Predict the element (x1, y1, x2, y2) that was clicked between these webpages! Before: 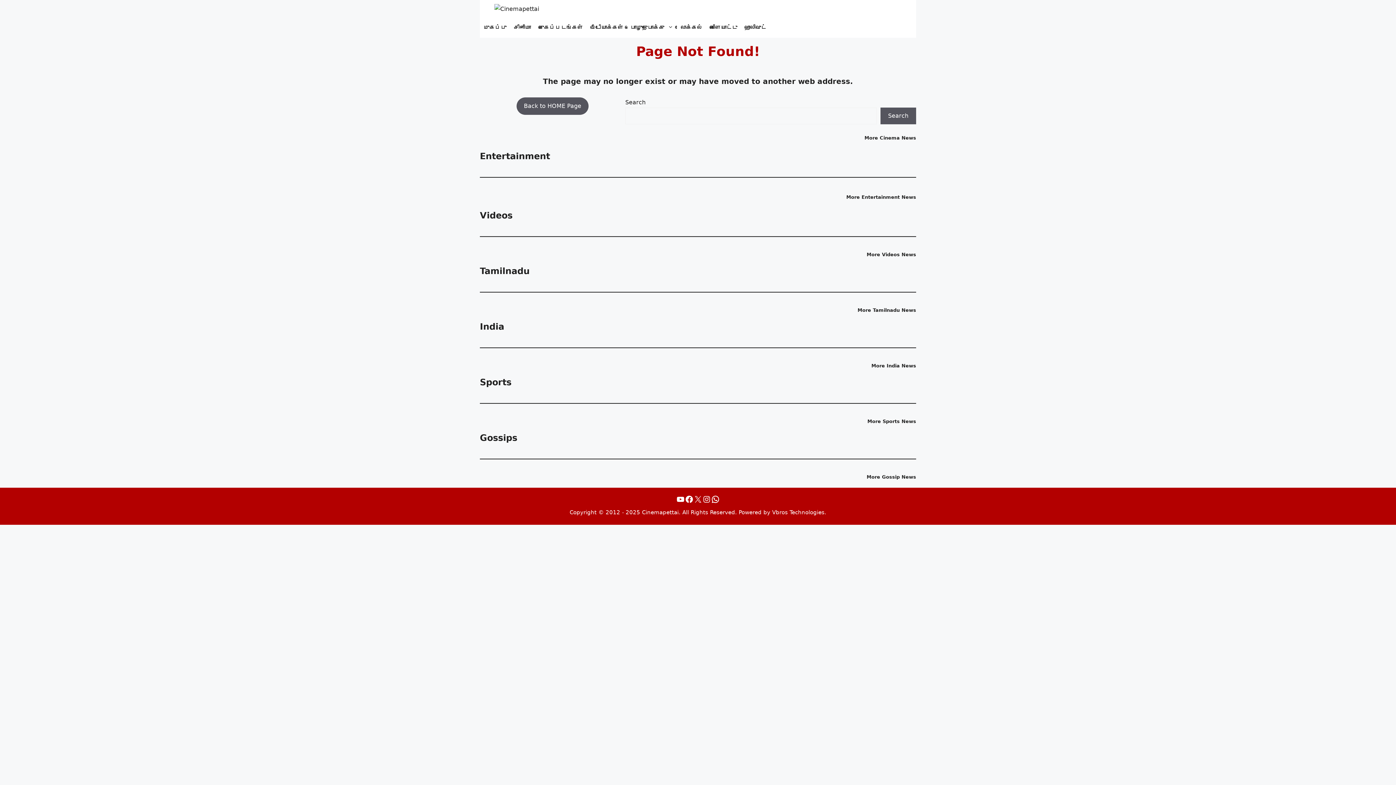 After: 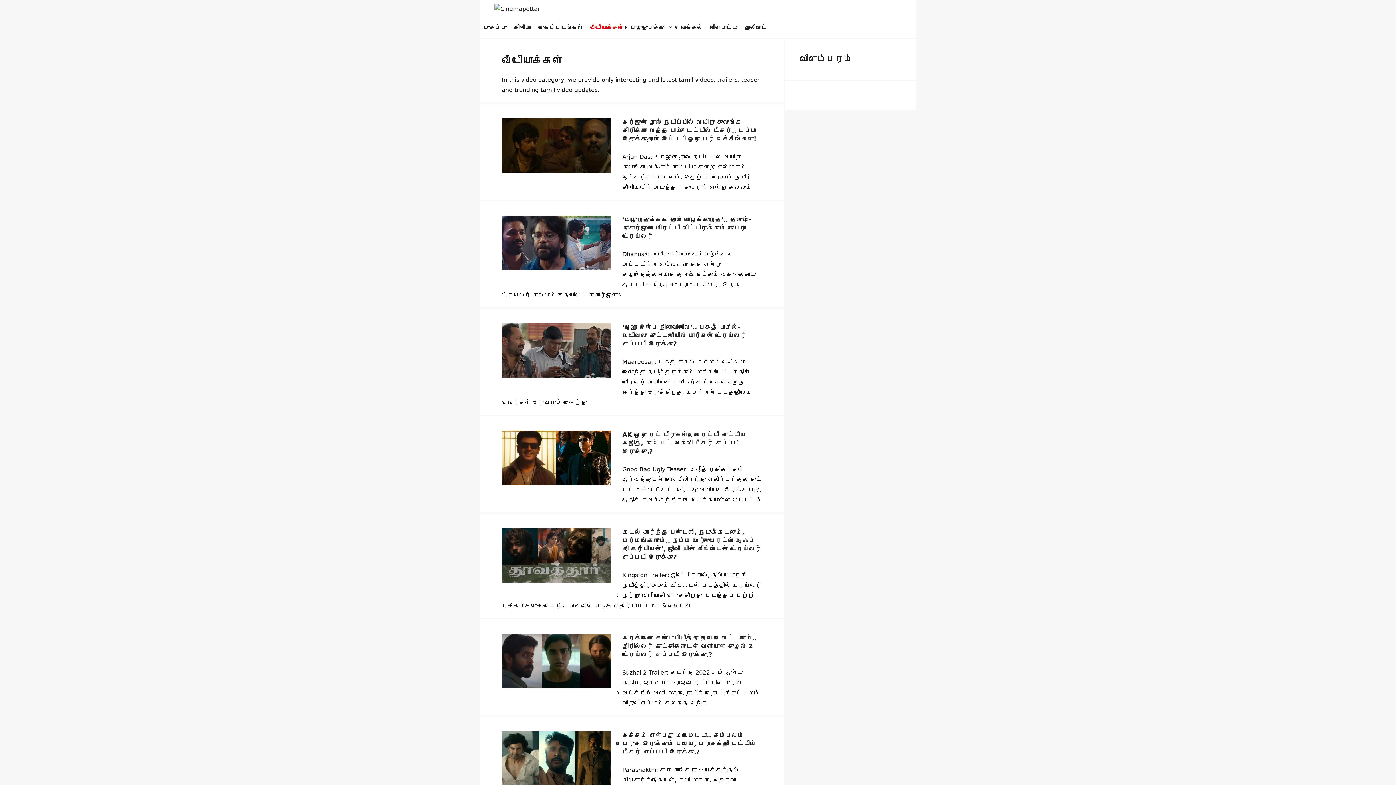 Action: label: வீடியோக்கள் bbox: (586, 17, 626, 37)